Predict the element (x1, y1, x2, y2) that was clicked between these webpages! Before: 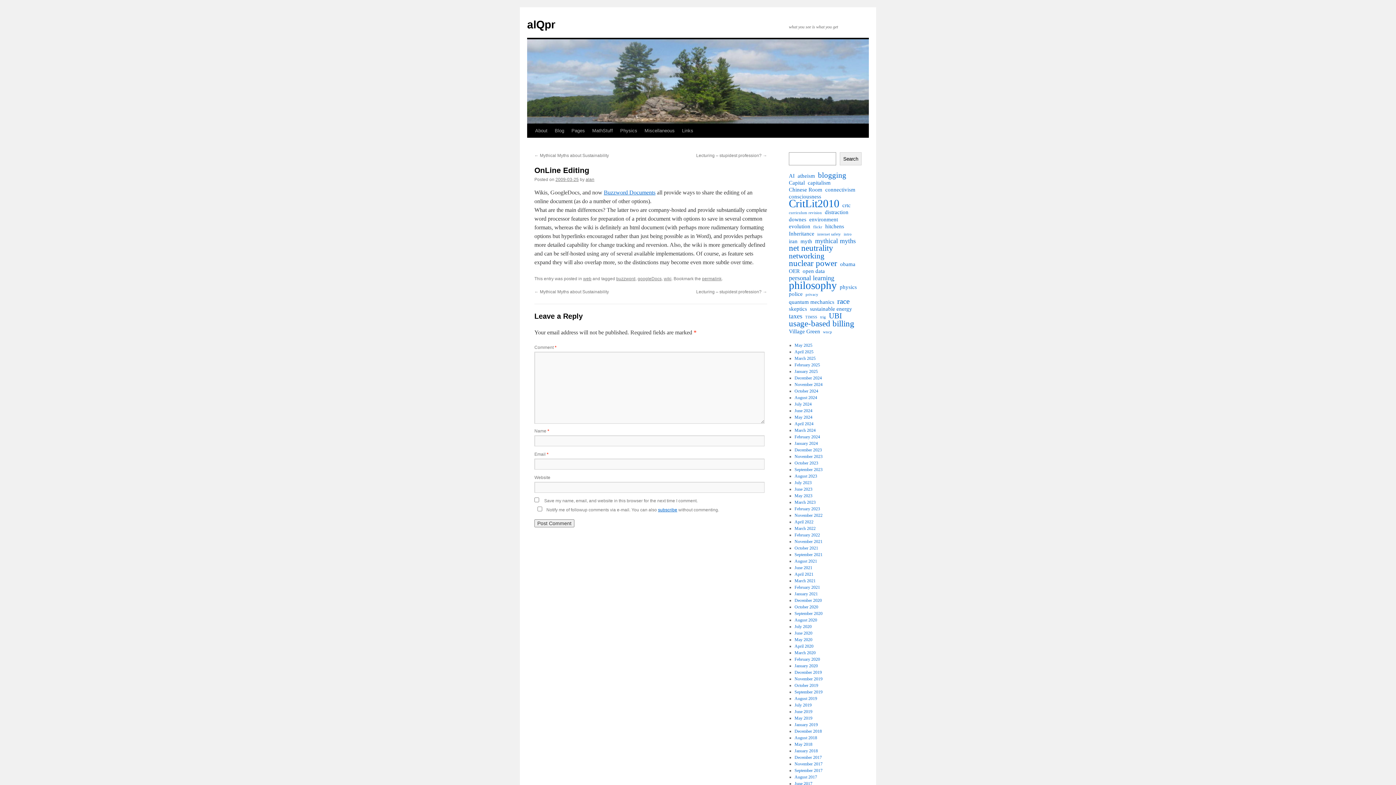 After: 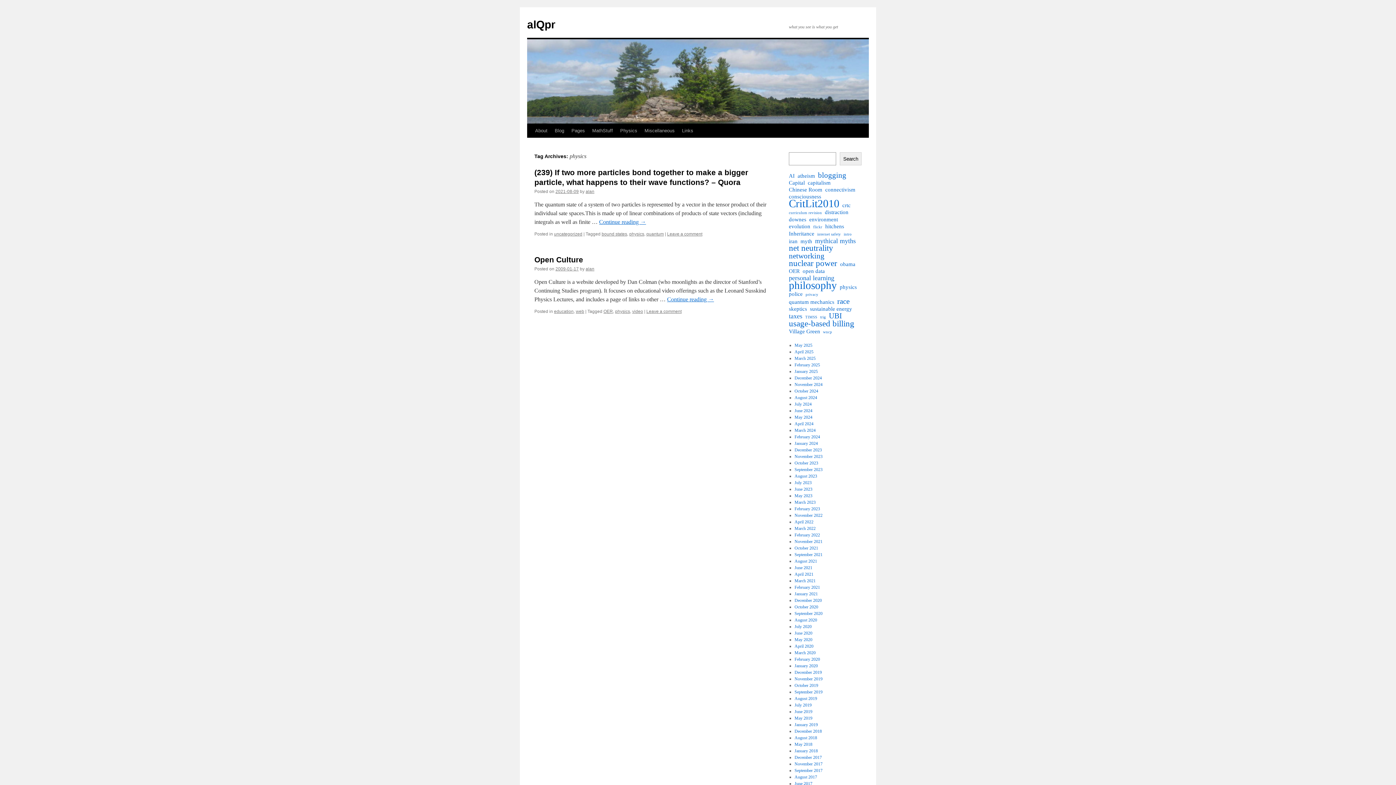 Action: label: physics (2 items) bbox: (840, 284, 857, 290)